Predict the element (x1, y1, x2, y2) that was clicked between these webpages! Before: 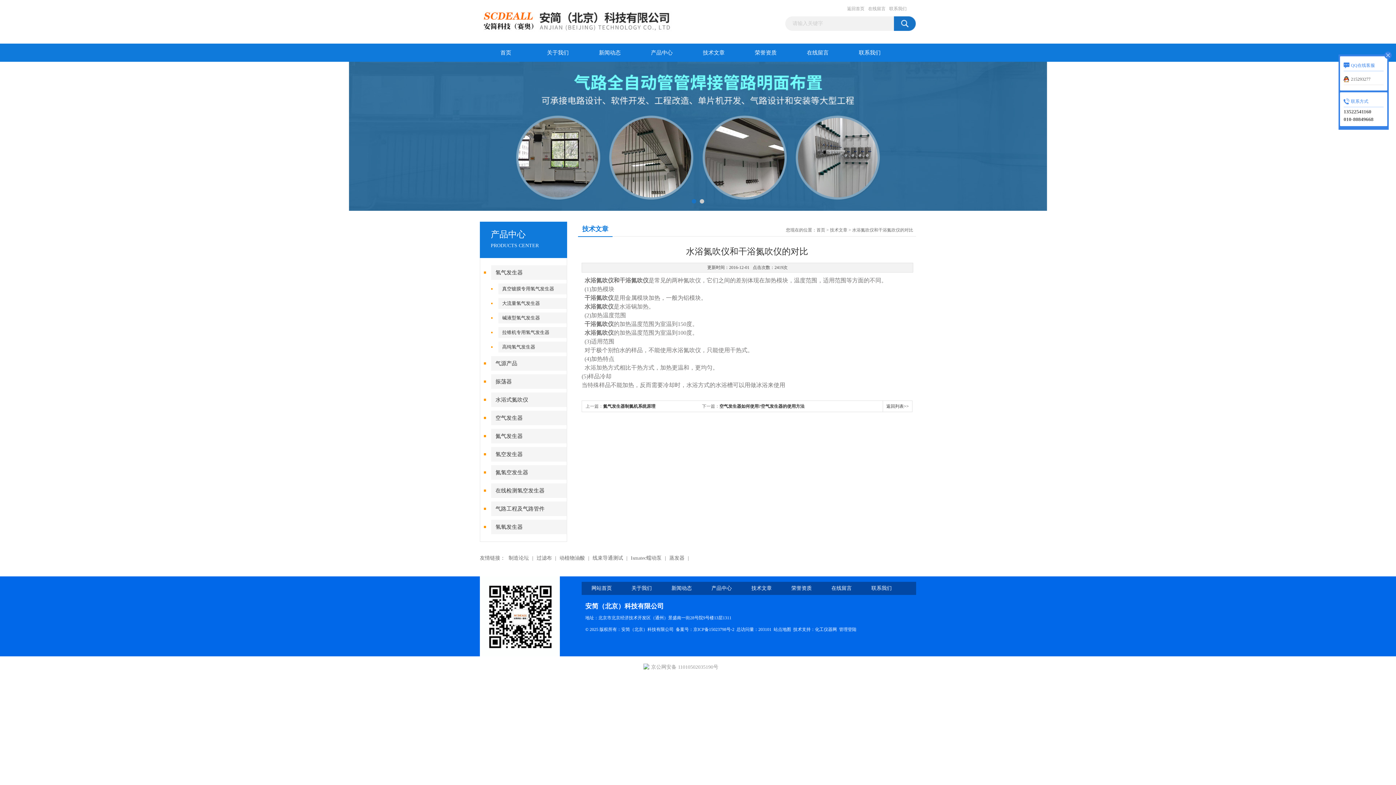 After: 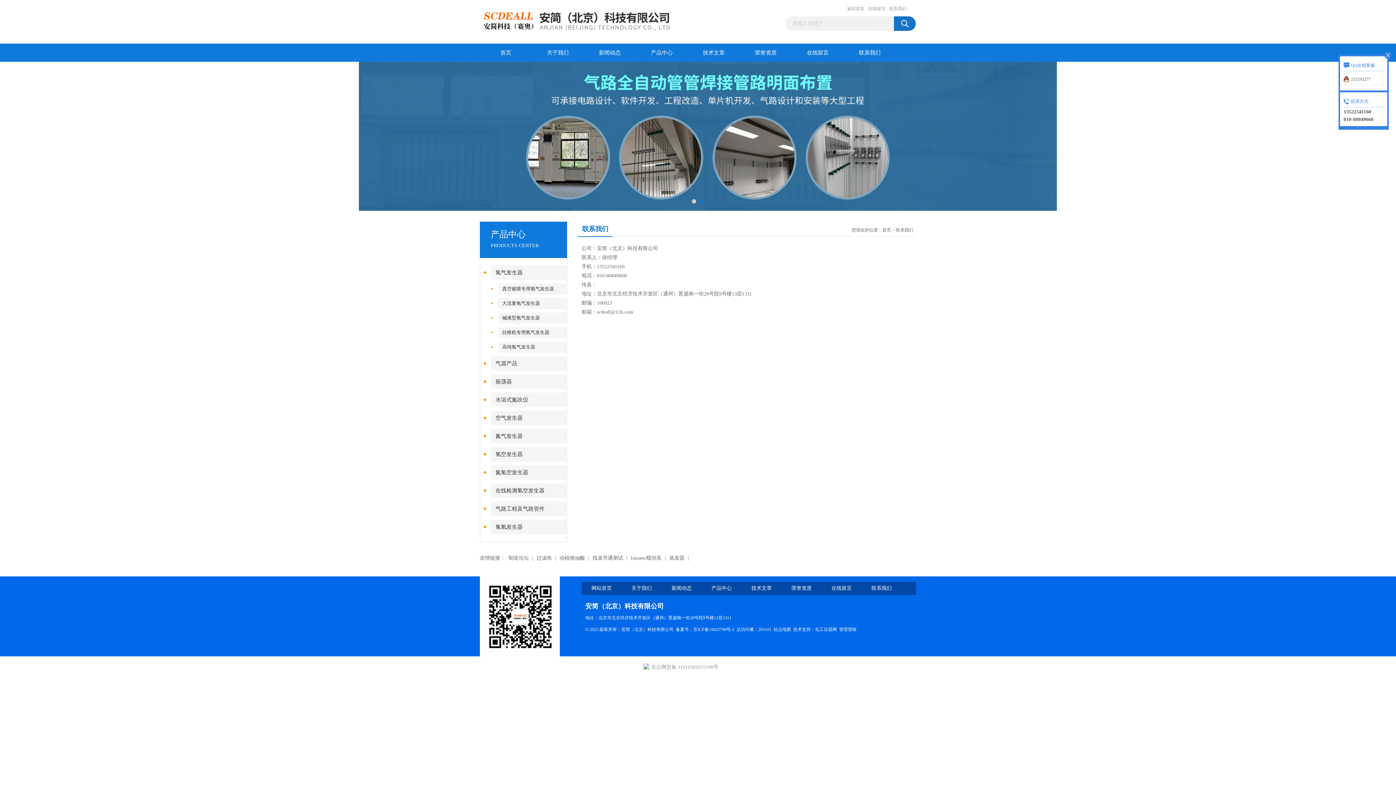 Action: bbox: (871, 585, 892, 591) label: 联系我们